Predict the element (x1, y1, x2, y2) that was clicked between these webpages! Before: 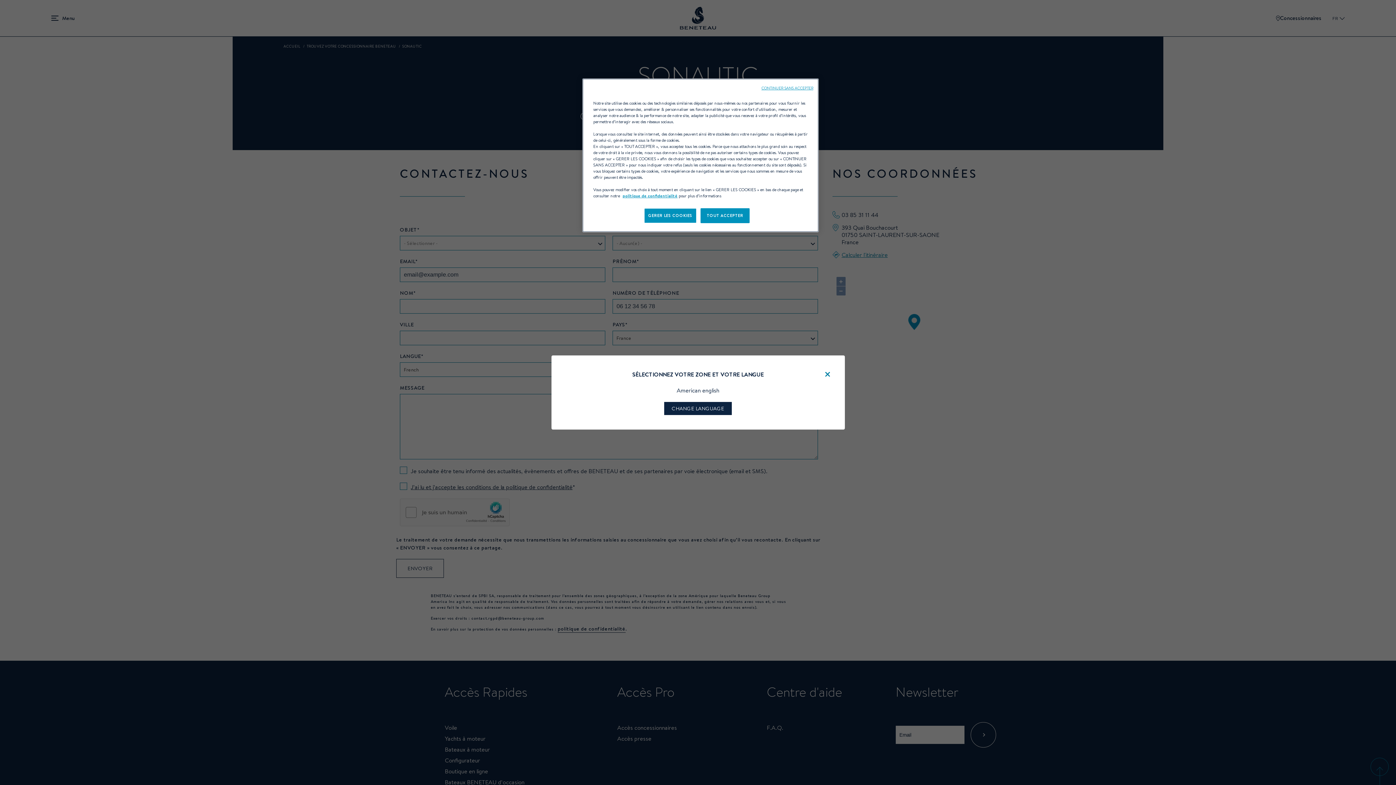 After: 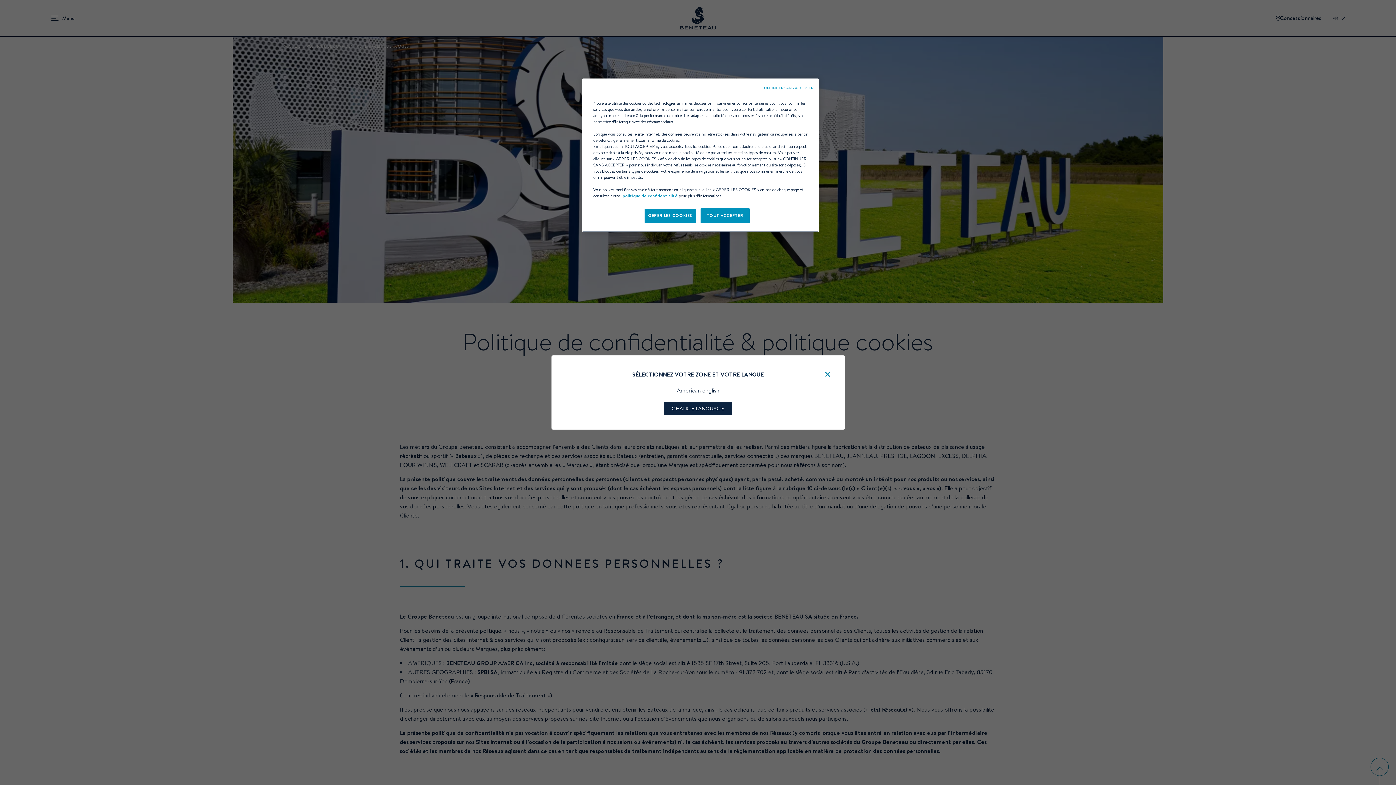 Action: bbox: (622, 193, 677, 198) label: politique de confidentialité